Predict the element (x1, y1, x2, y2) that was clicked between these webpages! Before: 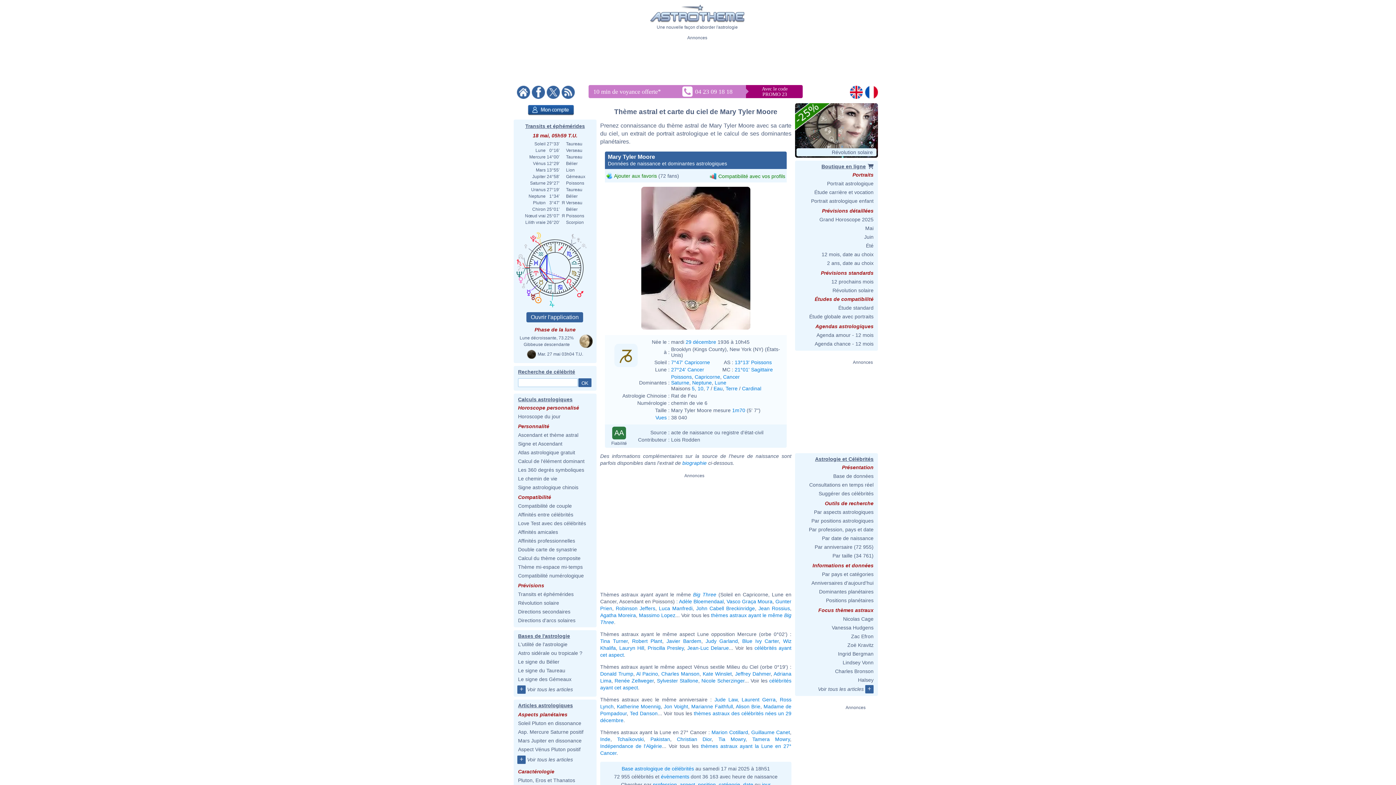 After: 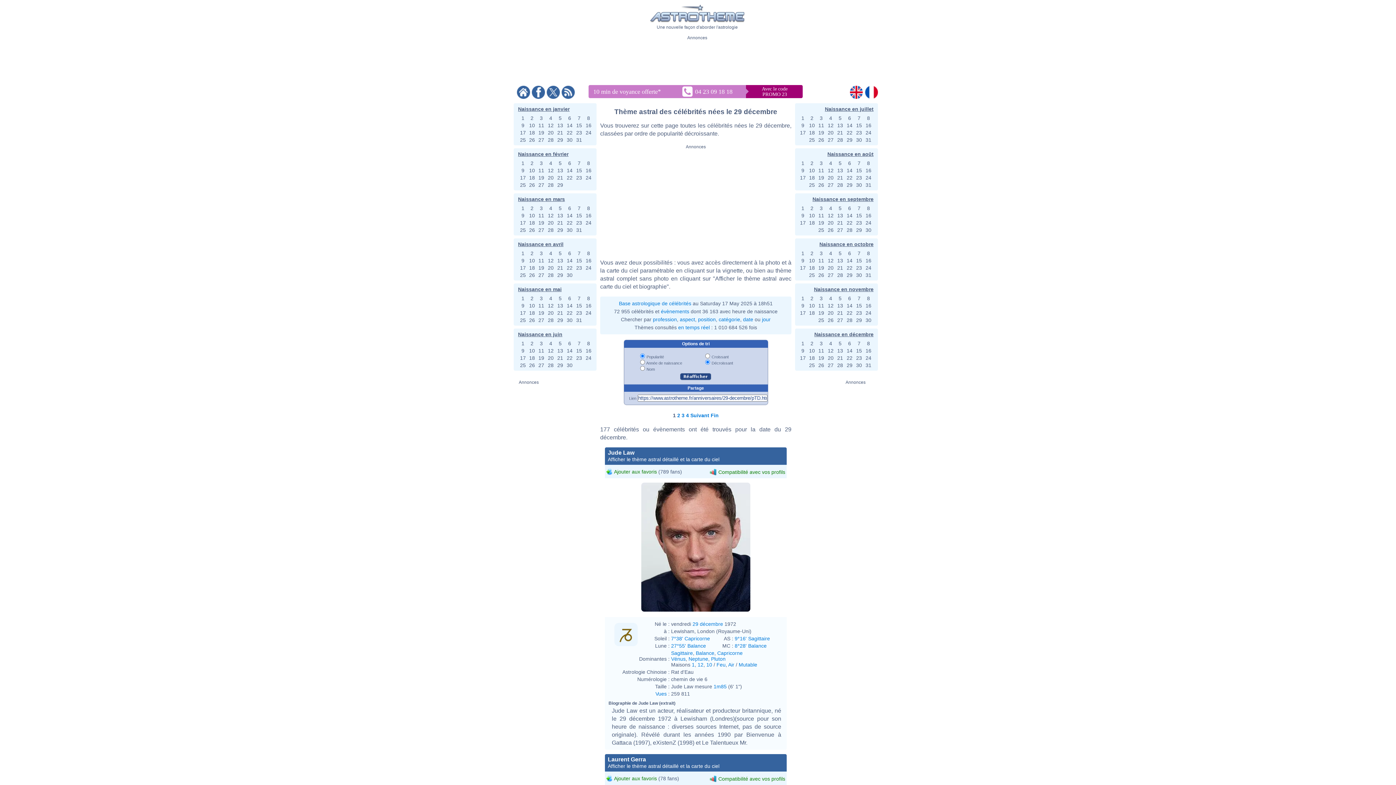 Action: label: 29 décembre bbox: (685, 339, 716, 344)